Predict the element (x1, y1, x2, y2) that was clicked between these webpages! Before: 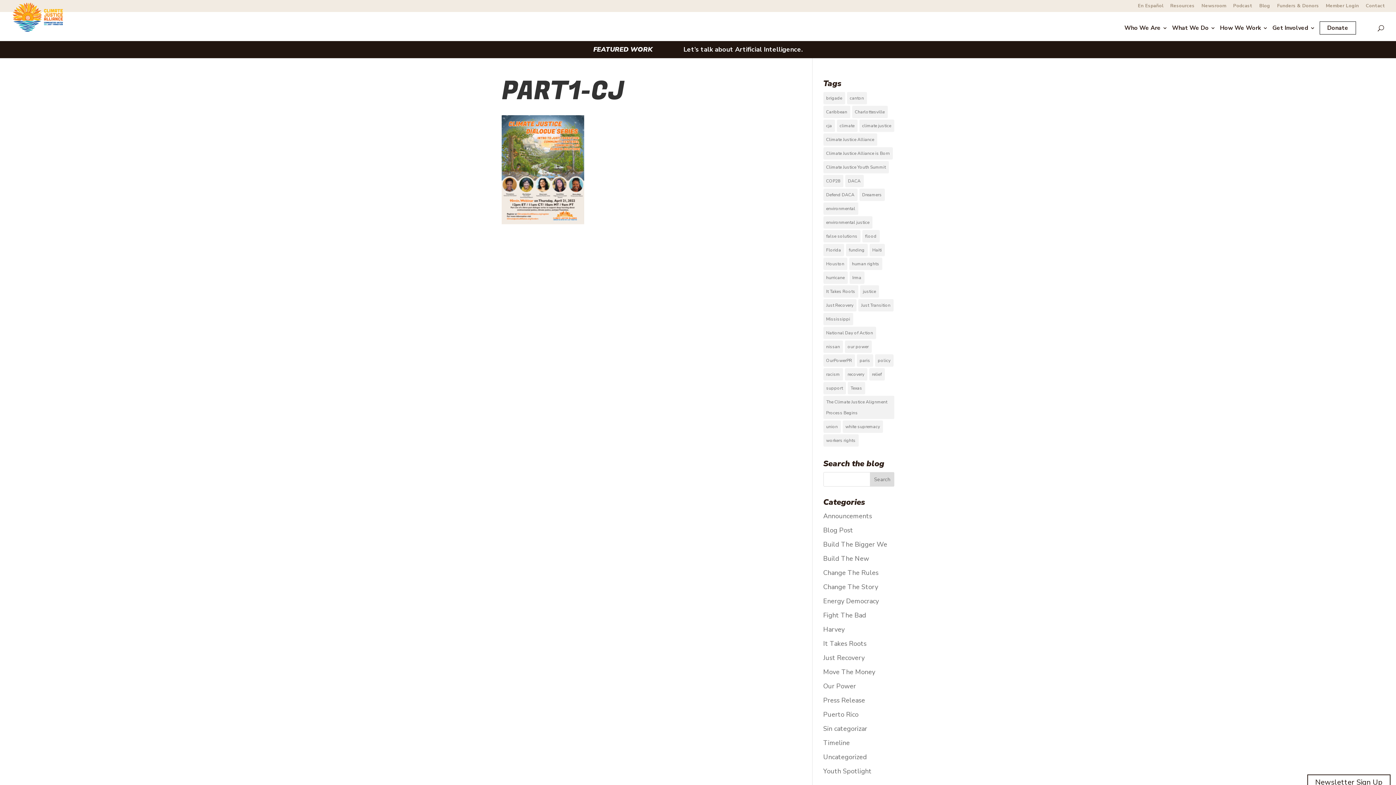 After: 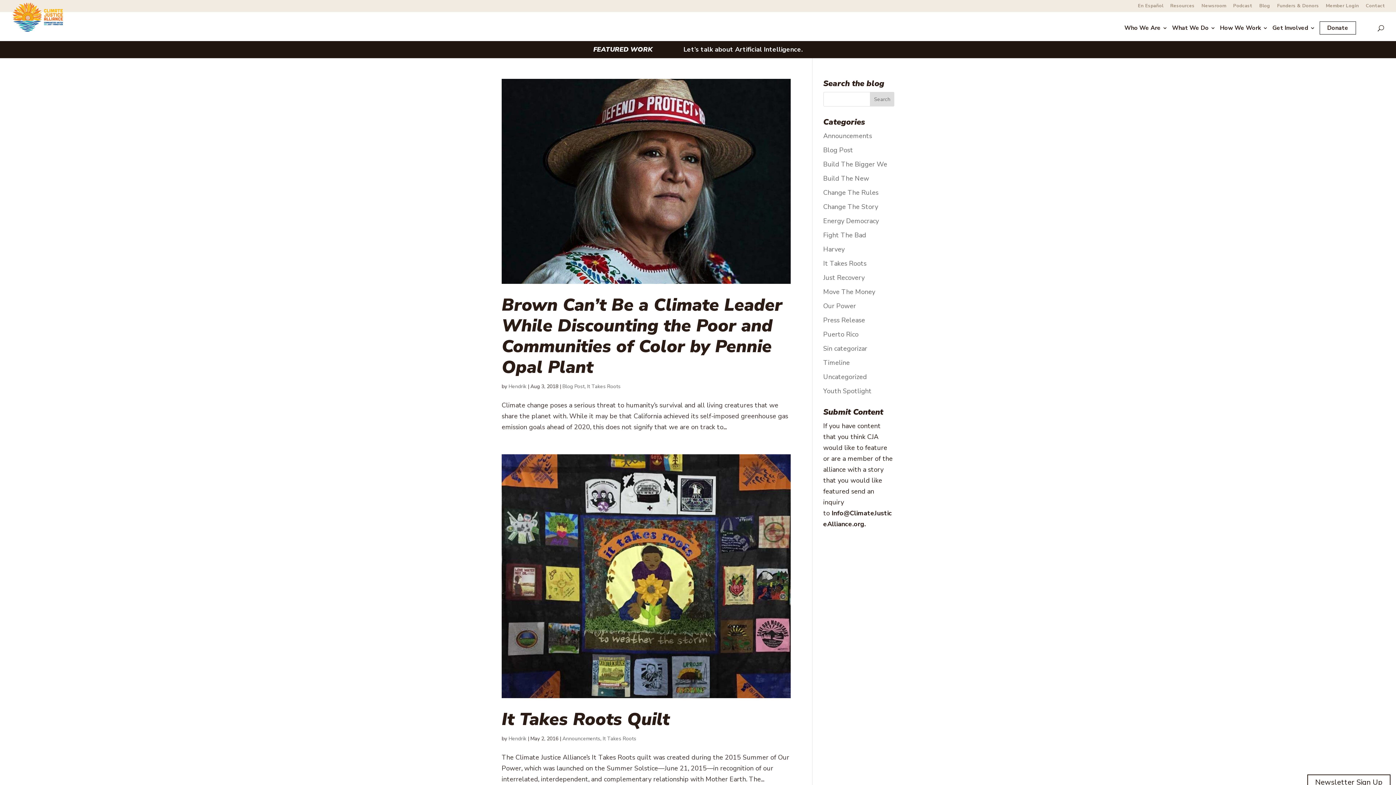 Action: bbox: (823, 285, 858, 297) label: It Takes Roots (5 items)